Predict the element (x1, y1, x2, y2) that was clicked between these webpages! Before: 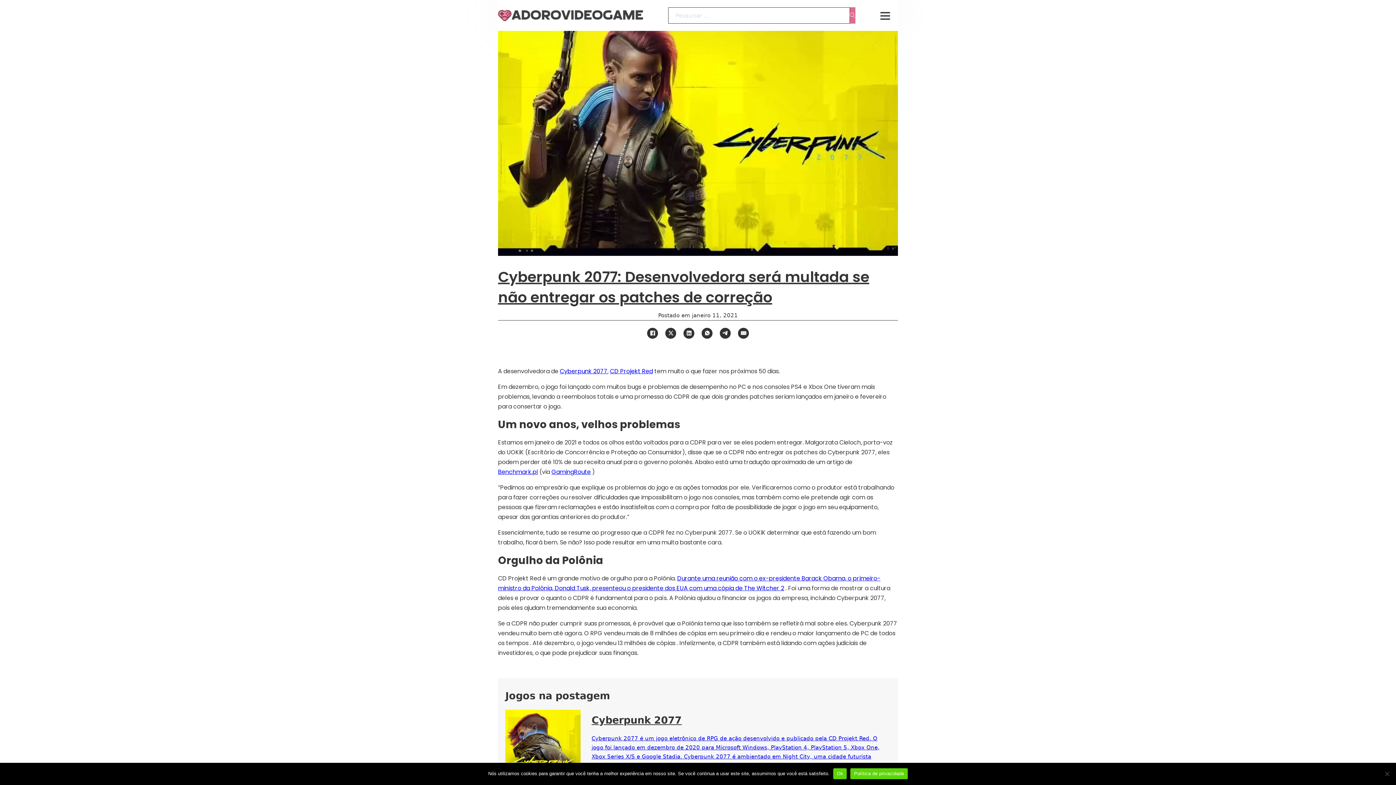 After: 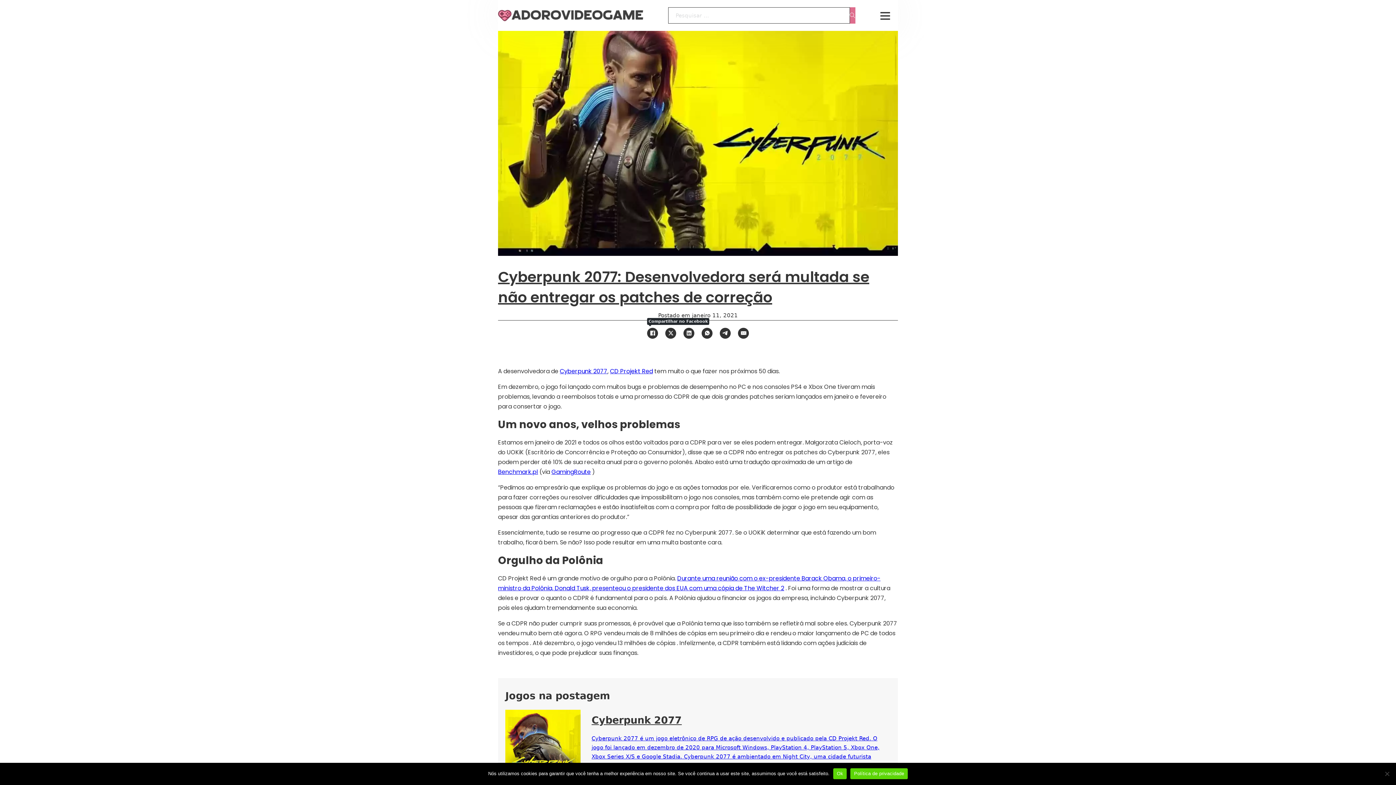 Action: bbox: (647, 327, 658, 338) label: Facebook